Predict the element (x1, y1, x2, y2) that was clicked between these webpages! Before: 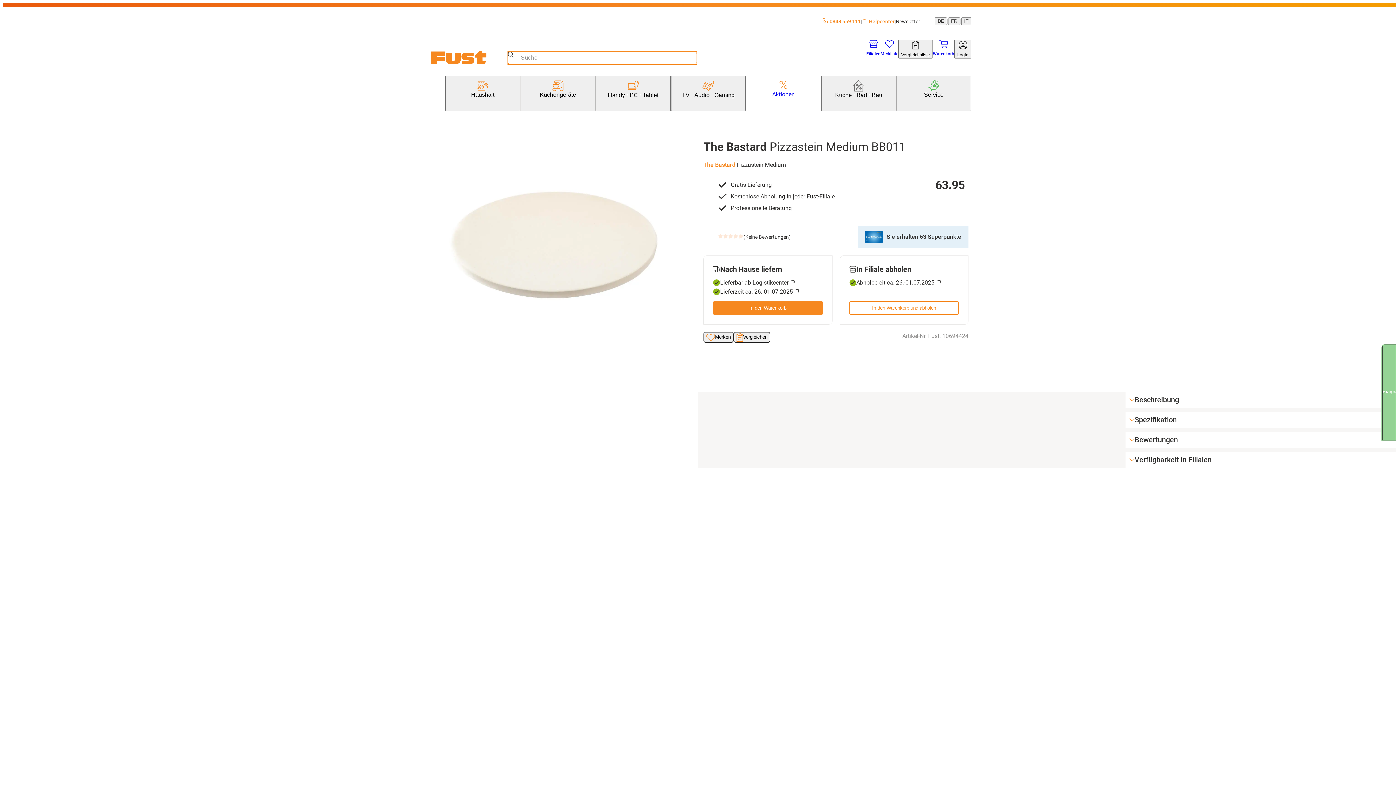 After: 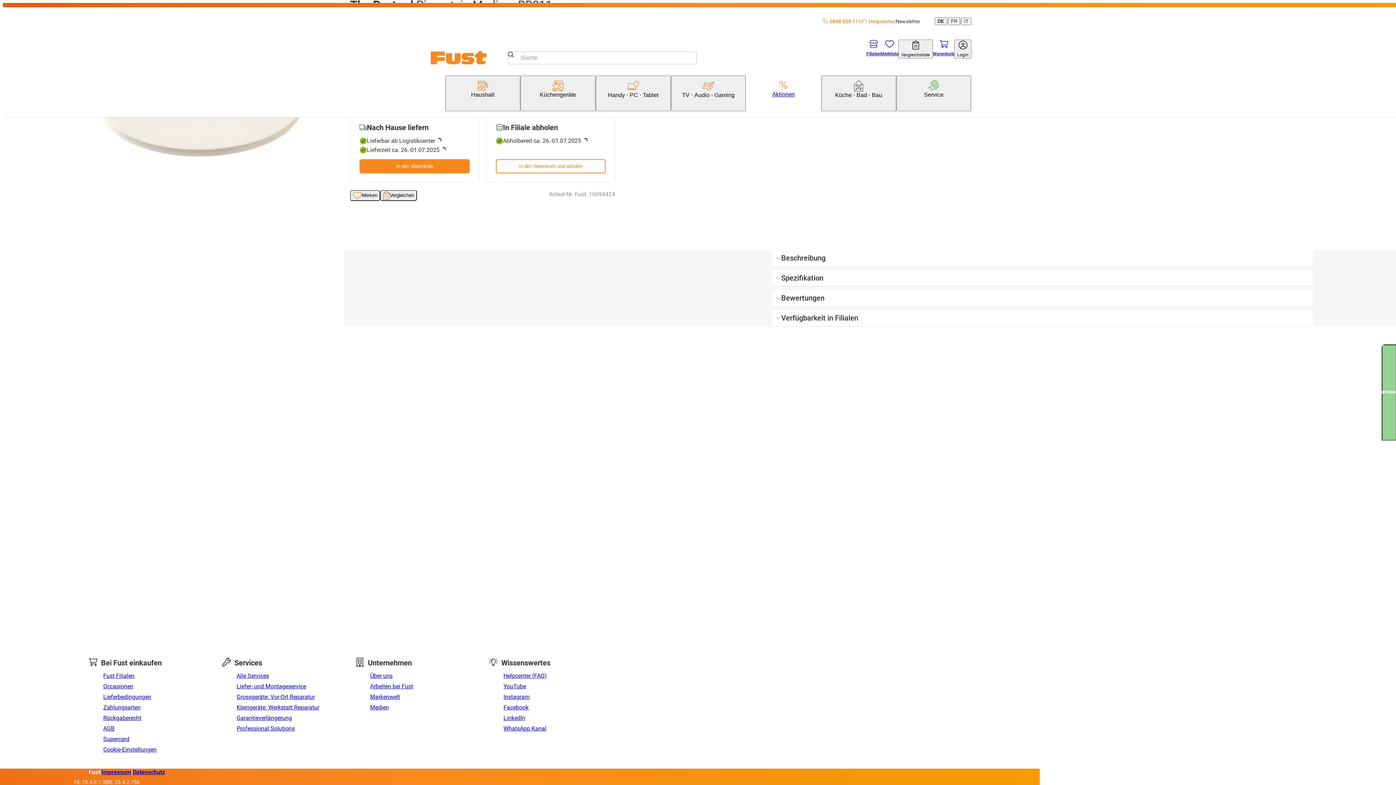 Action: bbox: (743, 234, 790, 239) label: Keine Bewertungen